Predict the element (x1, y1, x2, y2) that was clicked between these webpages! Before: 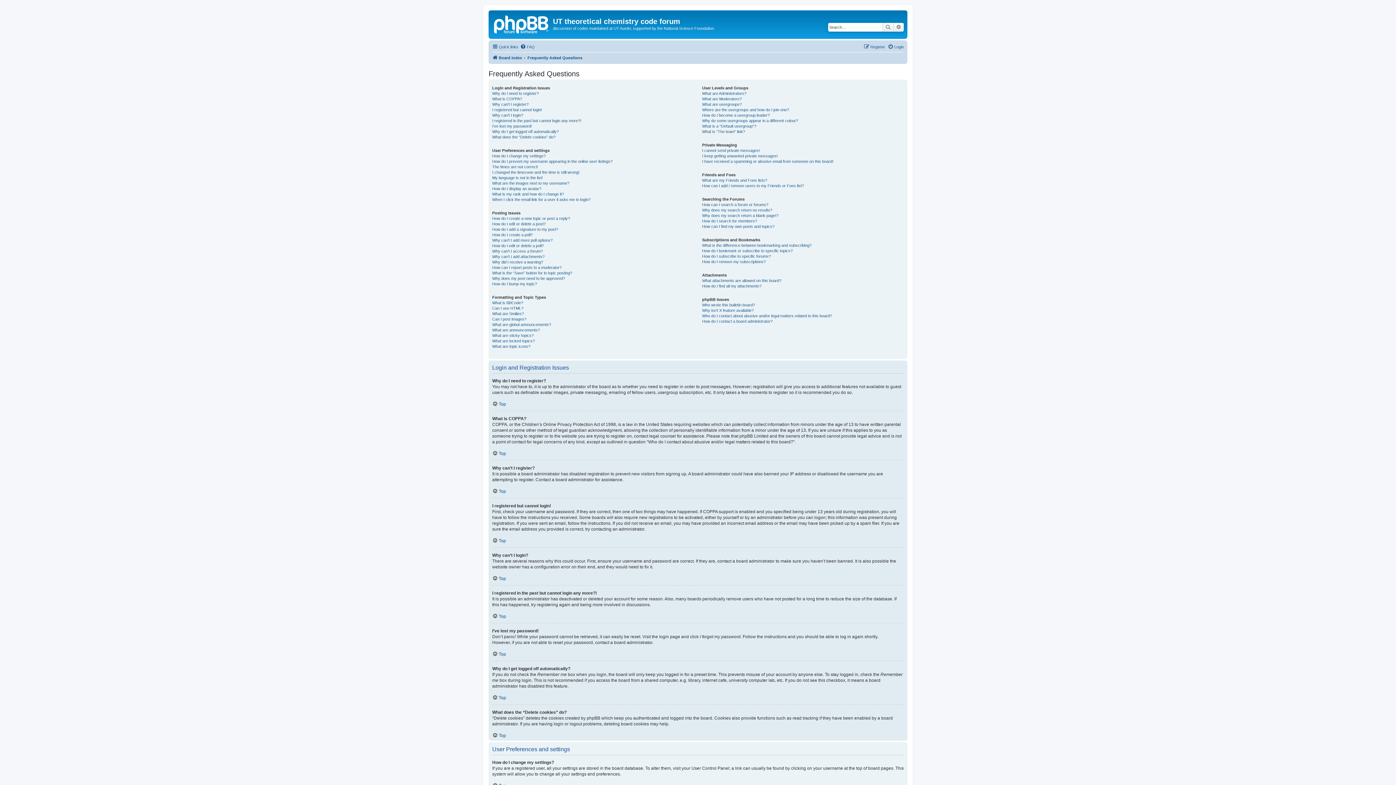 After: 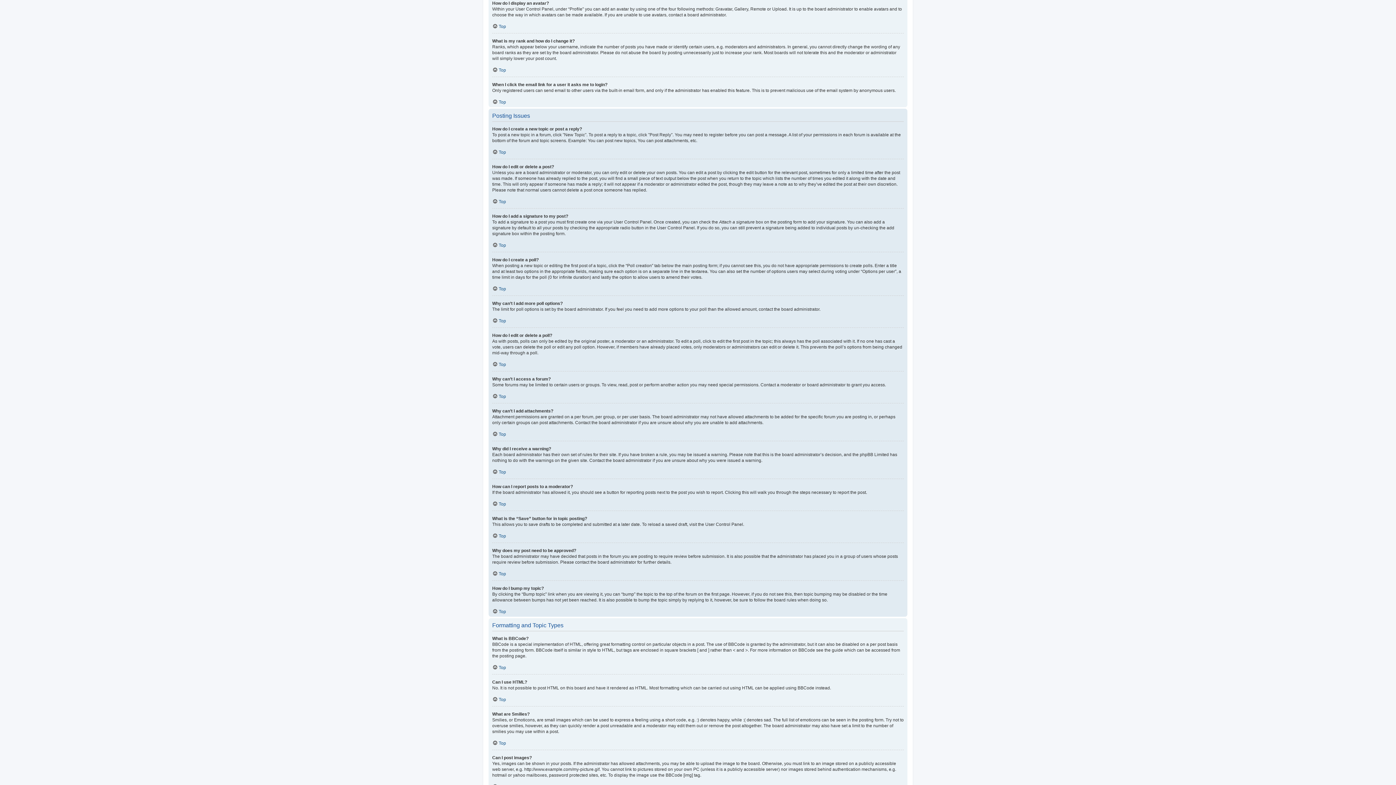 Action: label: How do I display an avatar? bbox: (492, 186, 541, 191)